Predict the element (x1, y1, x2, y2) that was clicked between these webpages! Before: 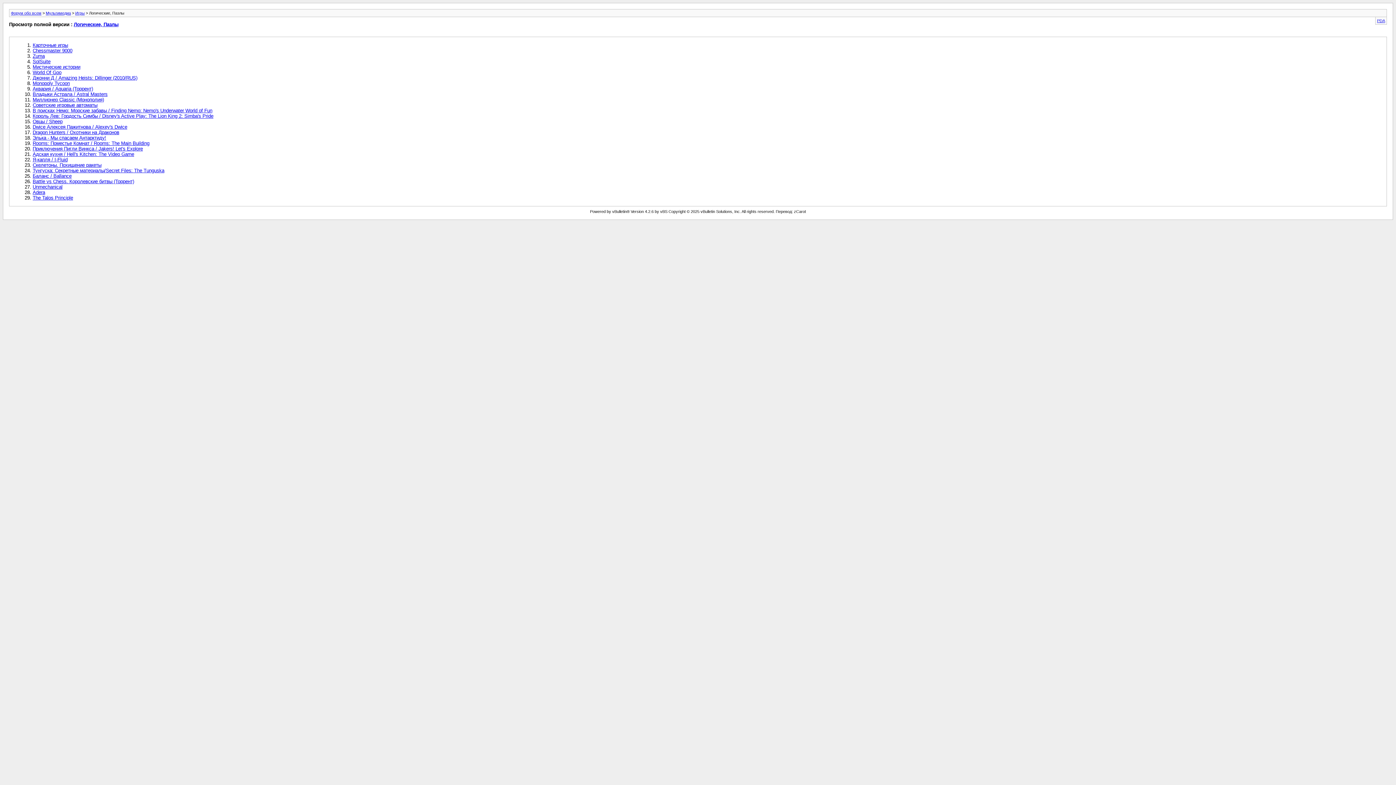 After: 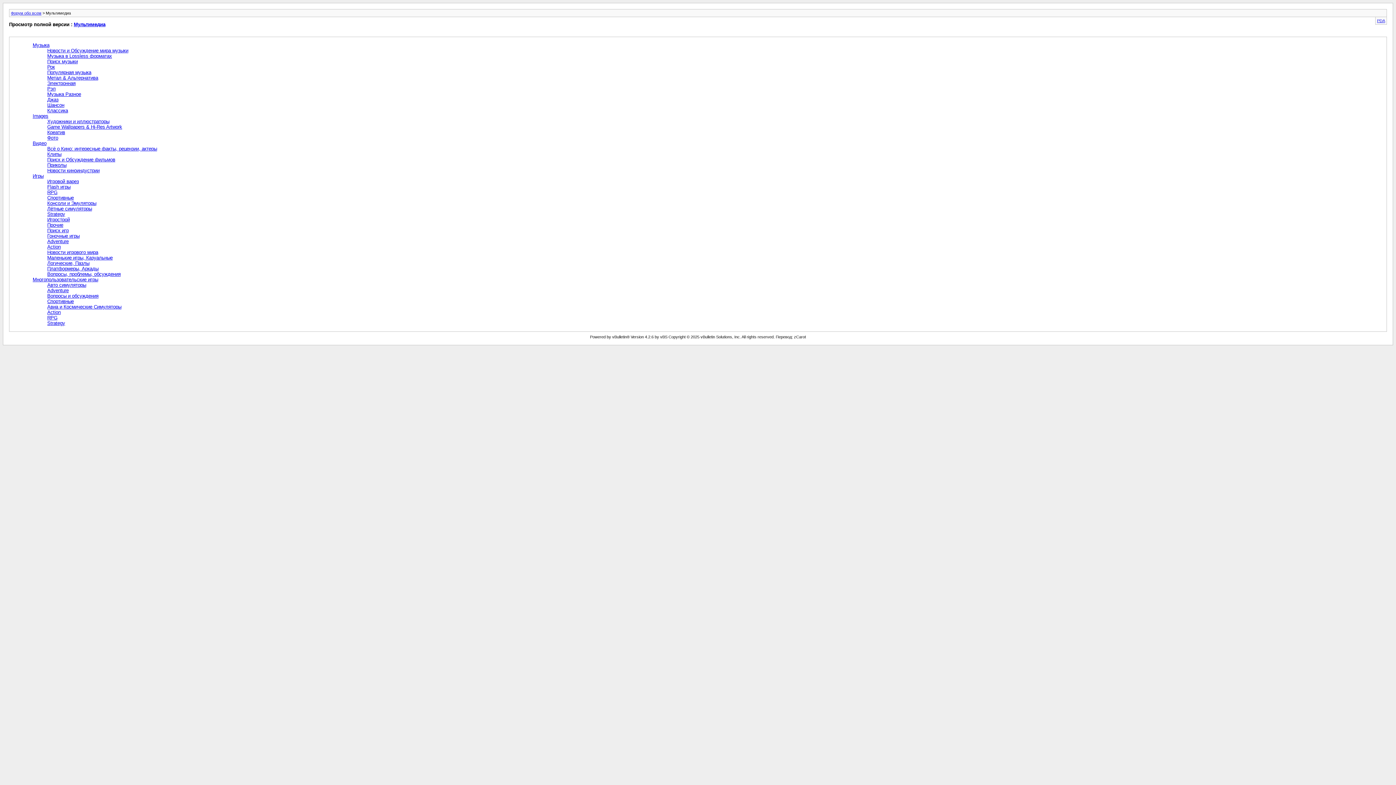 Action: bbox: (45, 10, 70, 15) label: Мультимедиа